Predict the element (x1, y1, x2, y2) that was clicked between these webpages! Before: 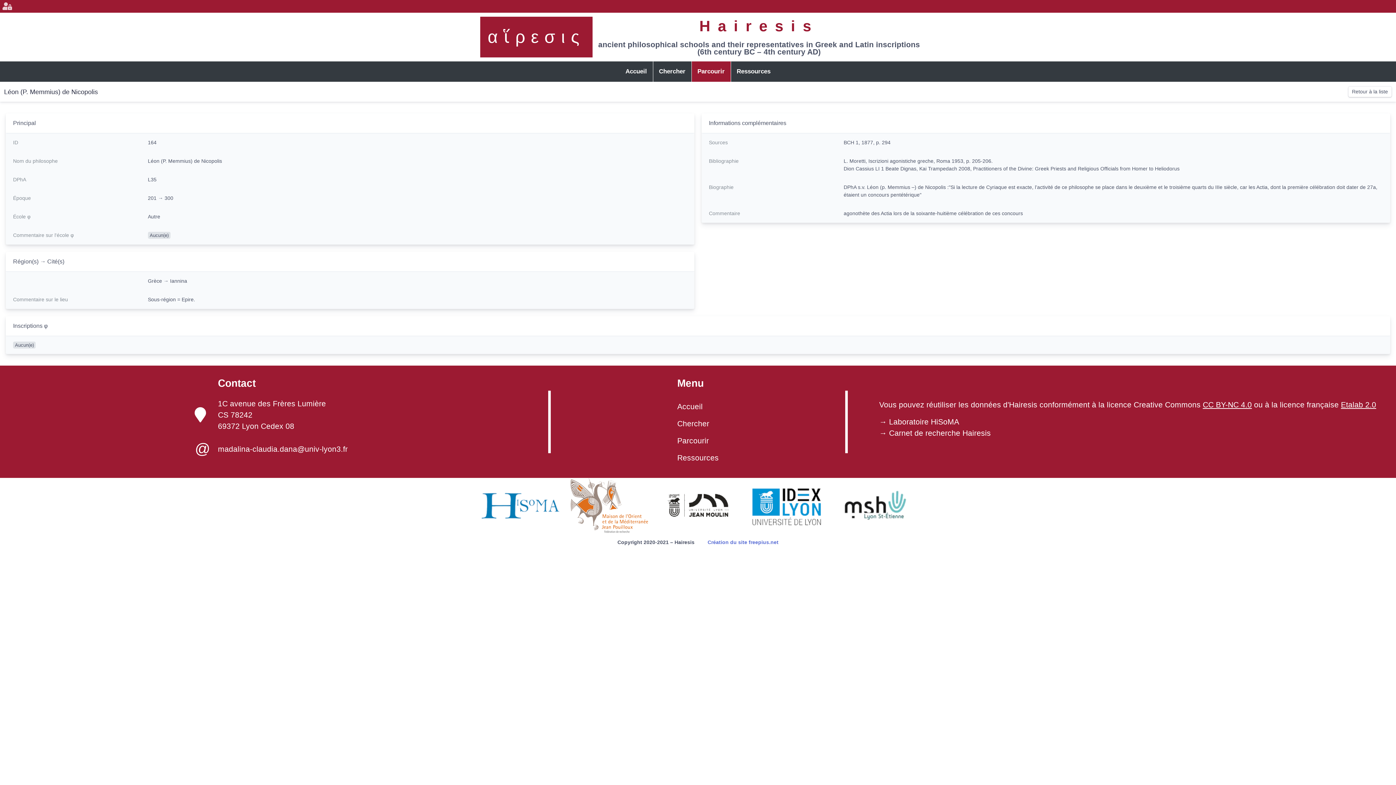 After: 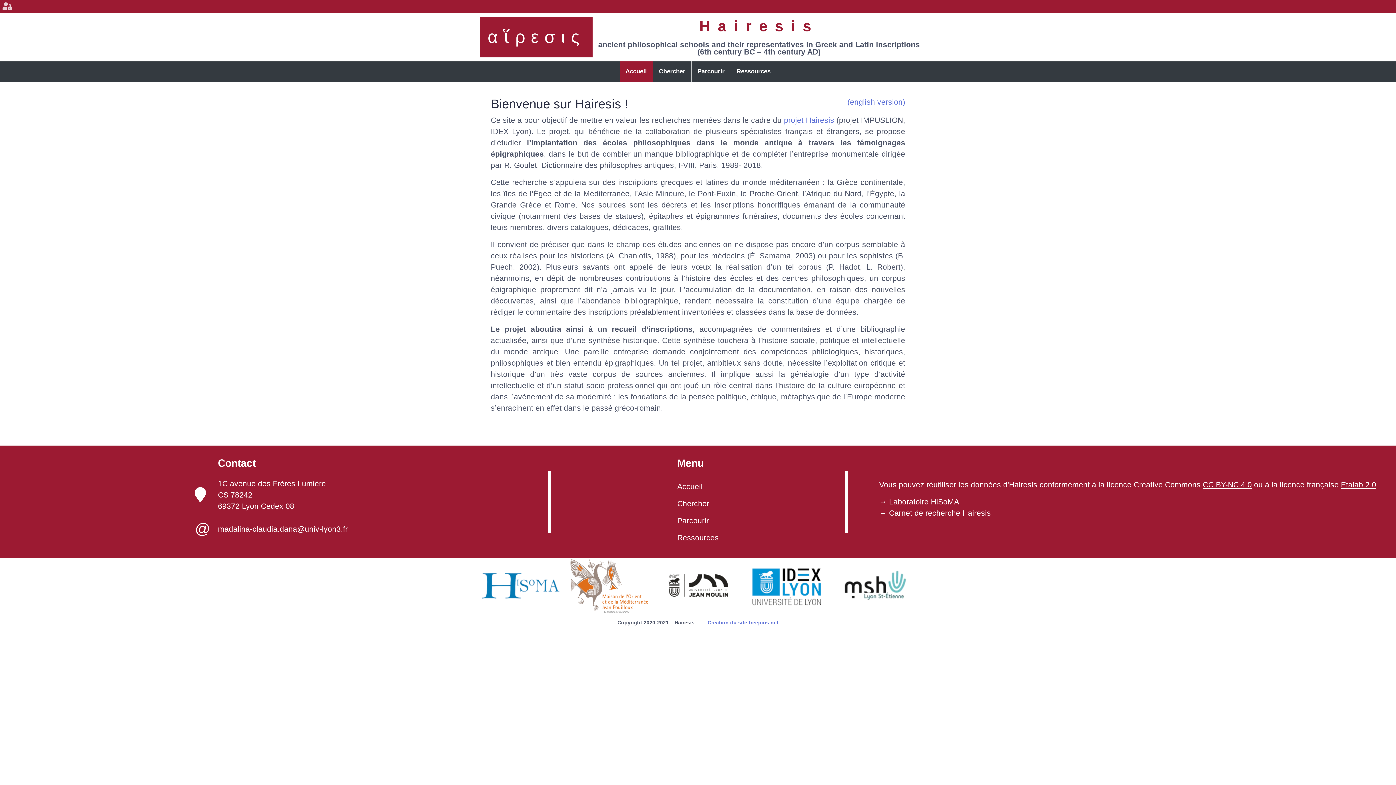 Action: bbox: (677, 398, 718, 415) label: Accueil